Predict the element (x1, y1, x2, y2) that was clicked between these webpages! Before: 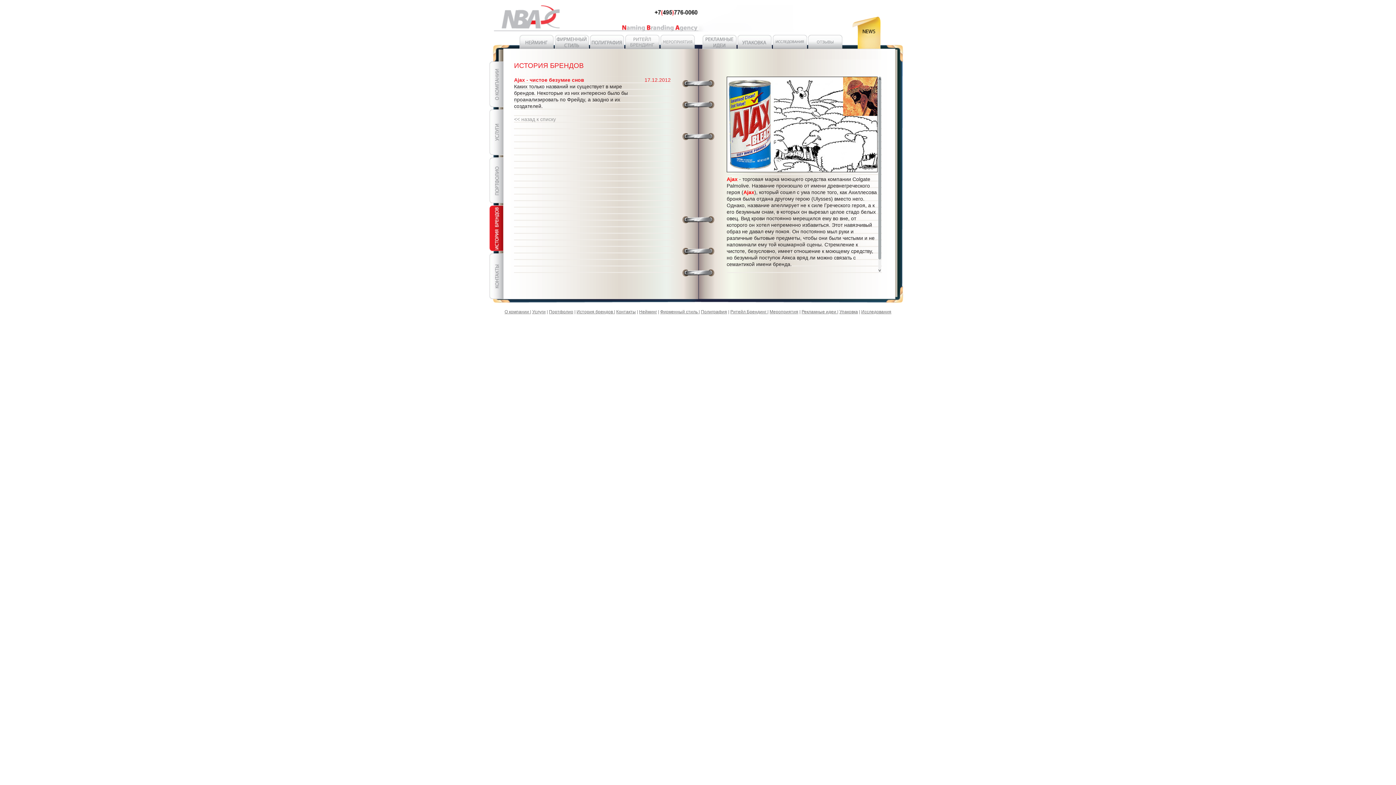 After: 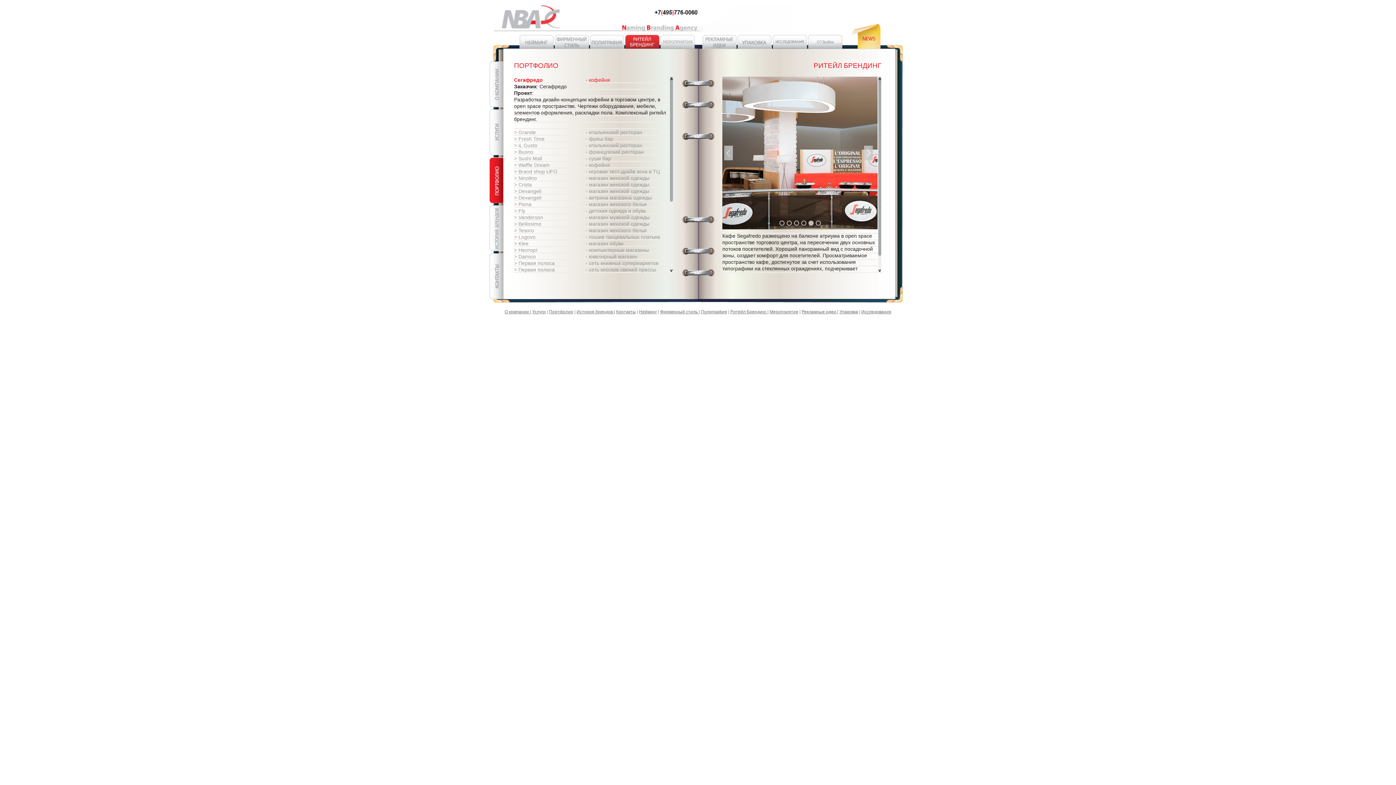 Action: bbox: (625, 44, 659, 50)